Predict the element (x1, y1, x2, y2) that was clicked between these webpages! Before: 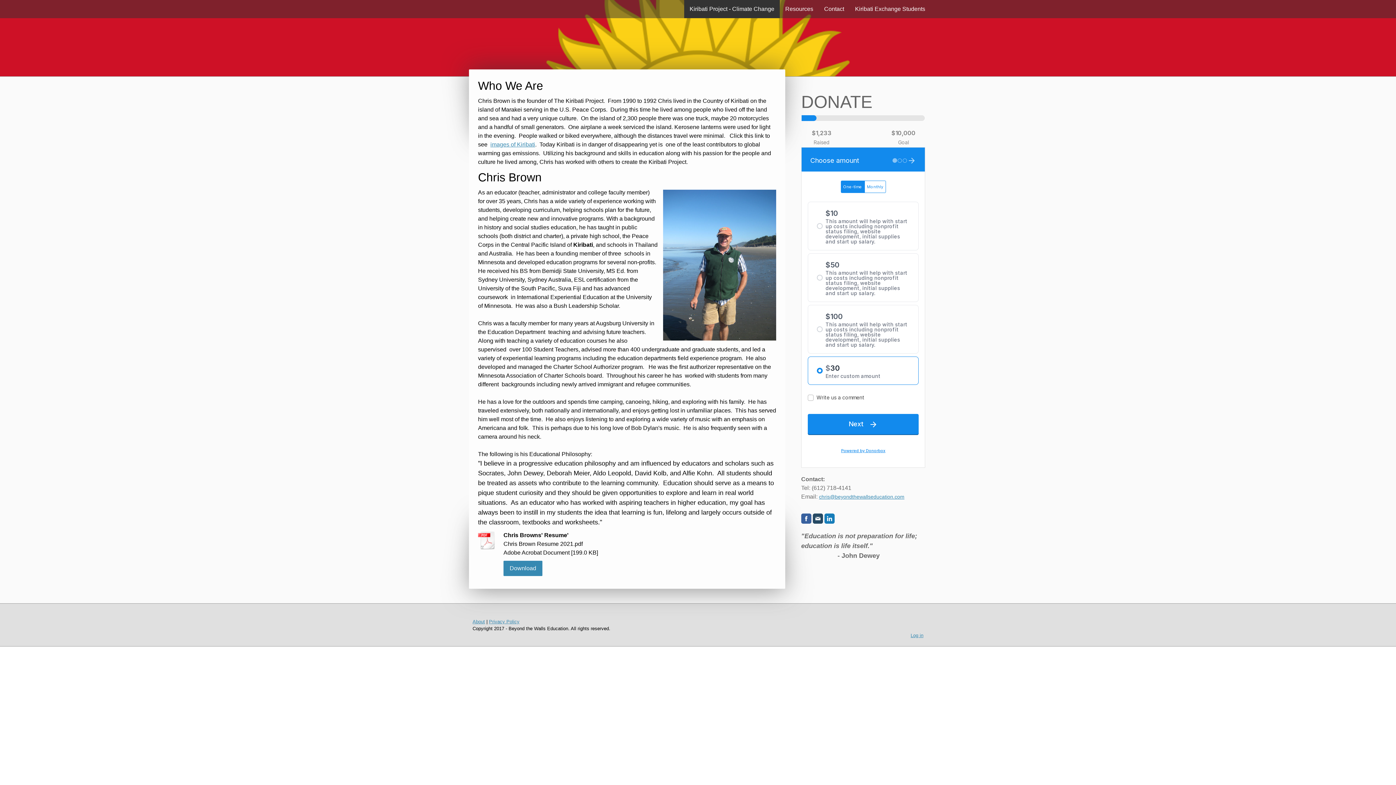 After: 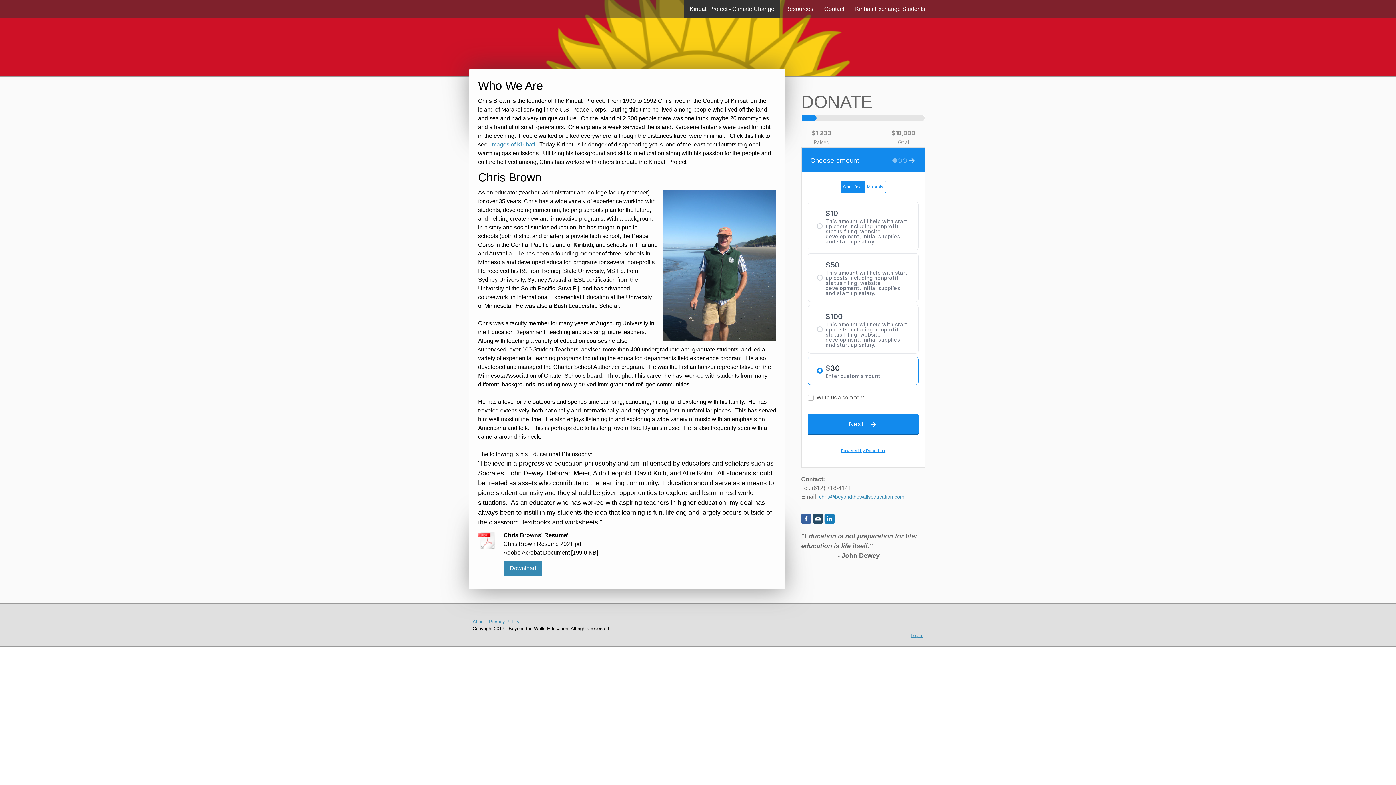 Action: bbox: (813, 513, 823, 524)